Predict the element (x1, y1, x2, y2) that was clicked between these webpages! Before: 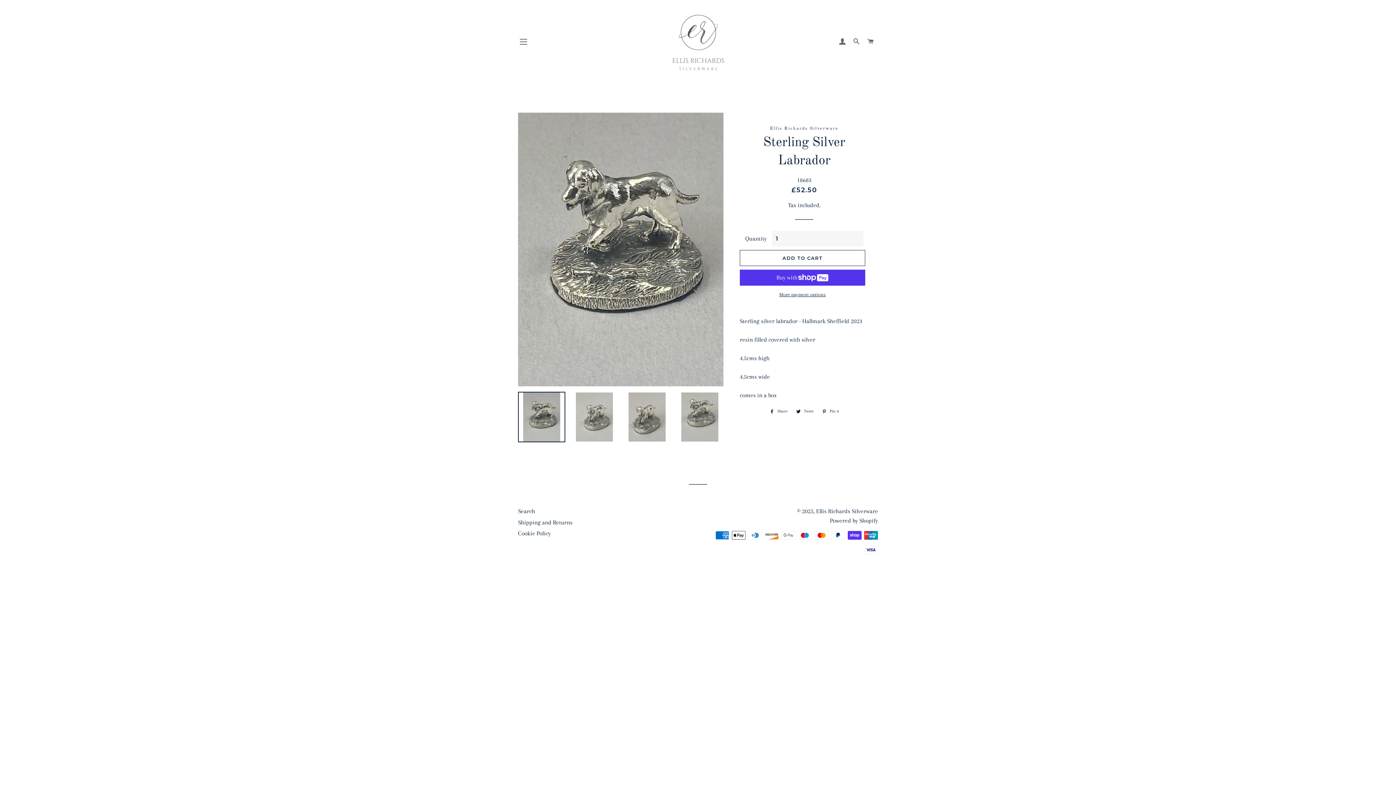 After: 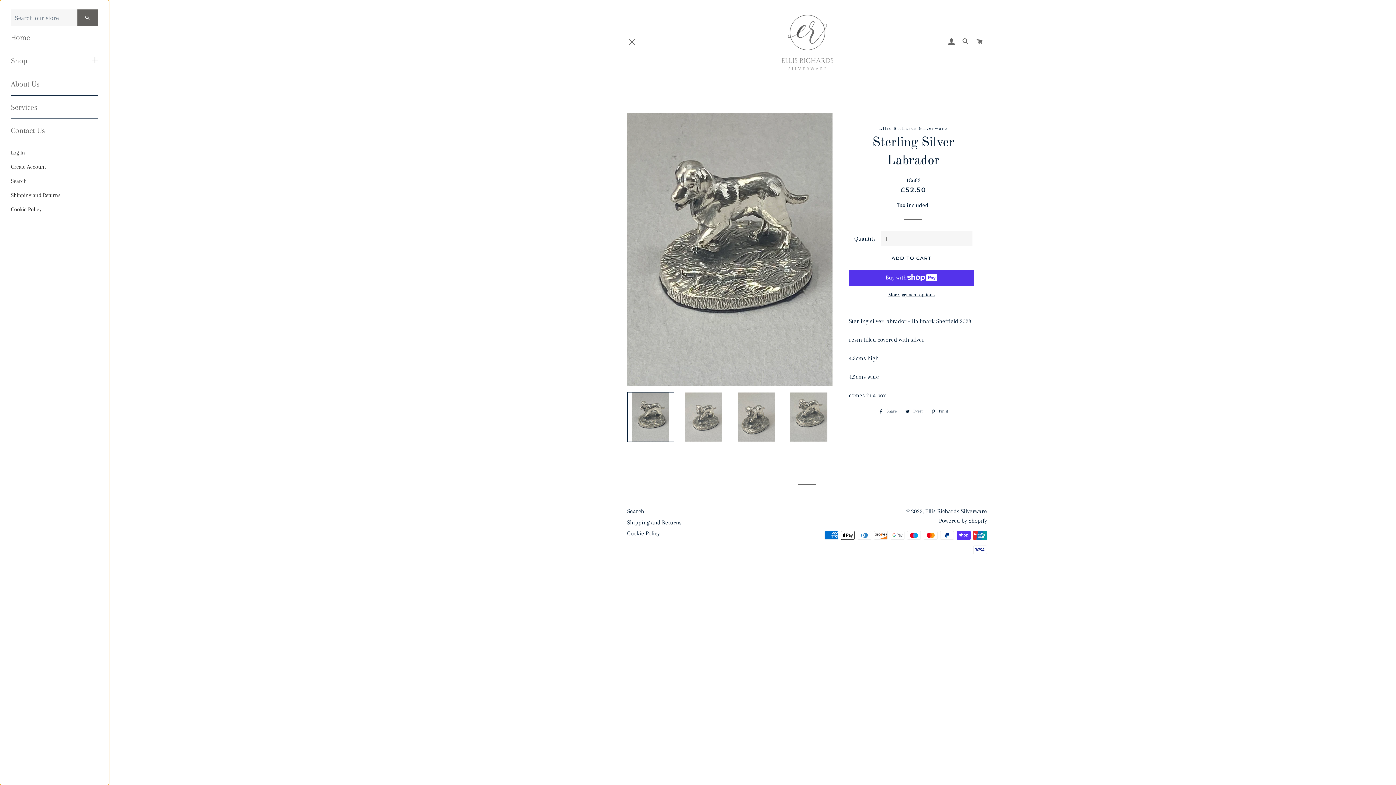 Action: label: SITE NAVIGATION bbox: (514, 32, 532, 50)